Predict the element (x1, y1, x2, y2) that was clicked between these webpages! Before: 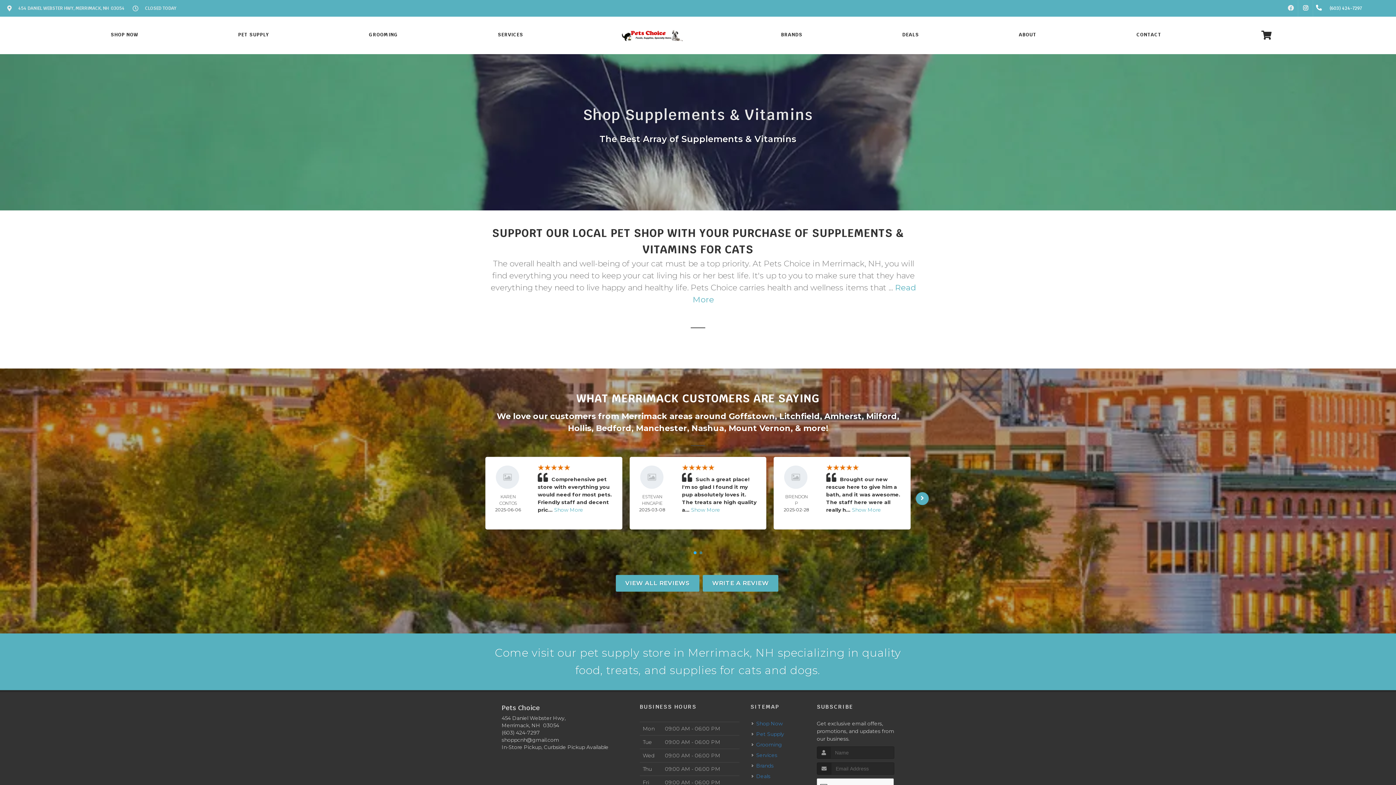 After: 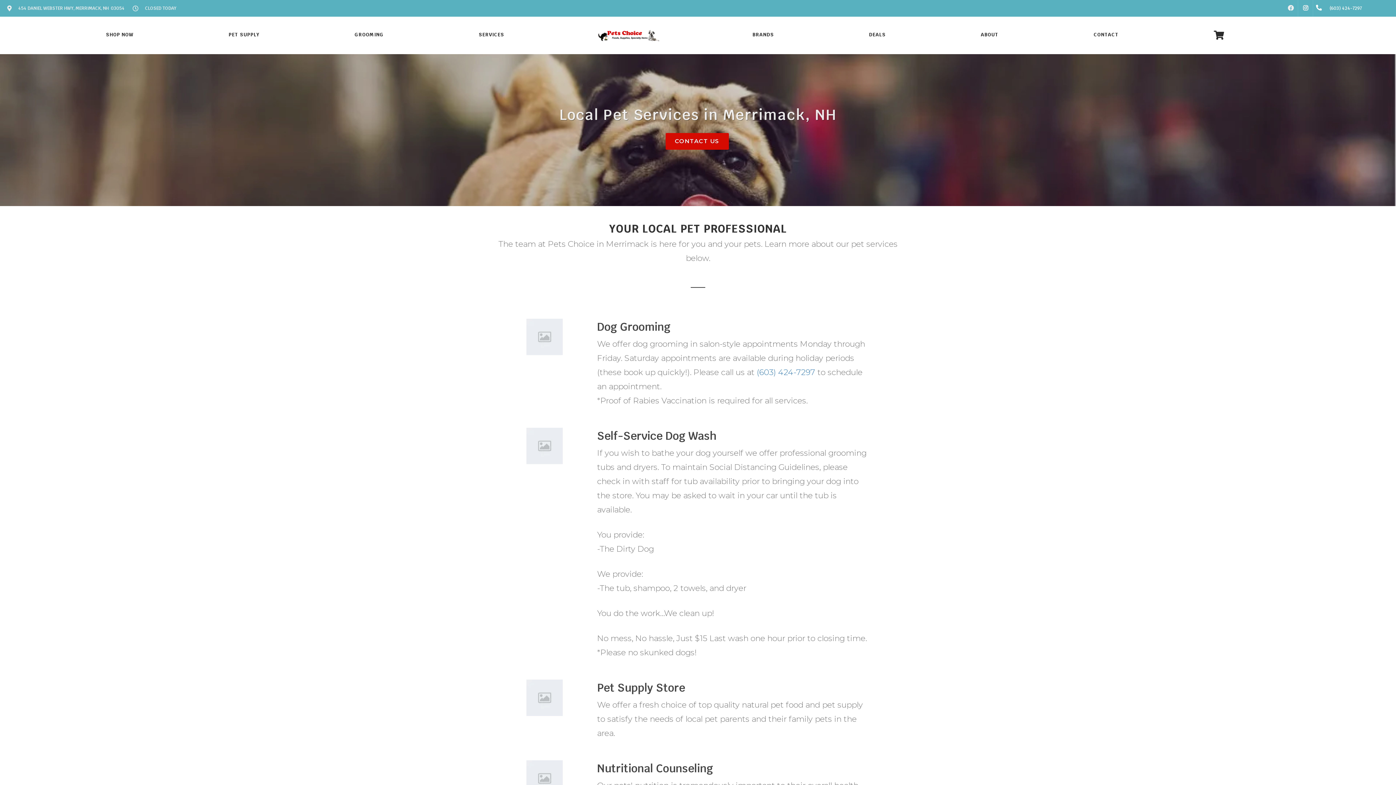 Action: bbox: (752, 752, 778, 759) label: Services